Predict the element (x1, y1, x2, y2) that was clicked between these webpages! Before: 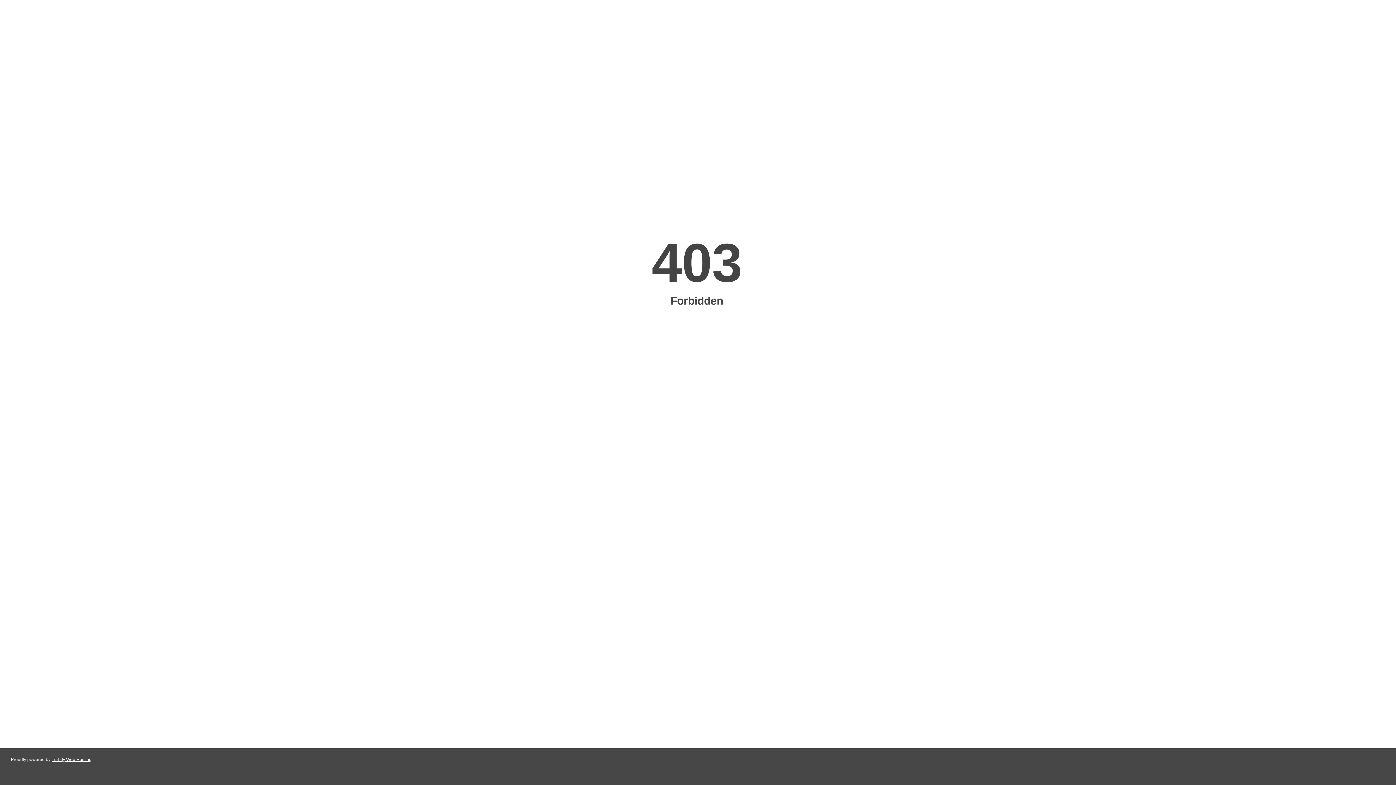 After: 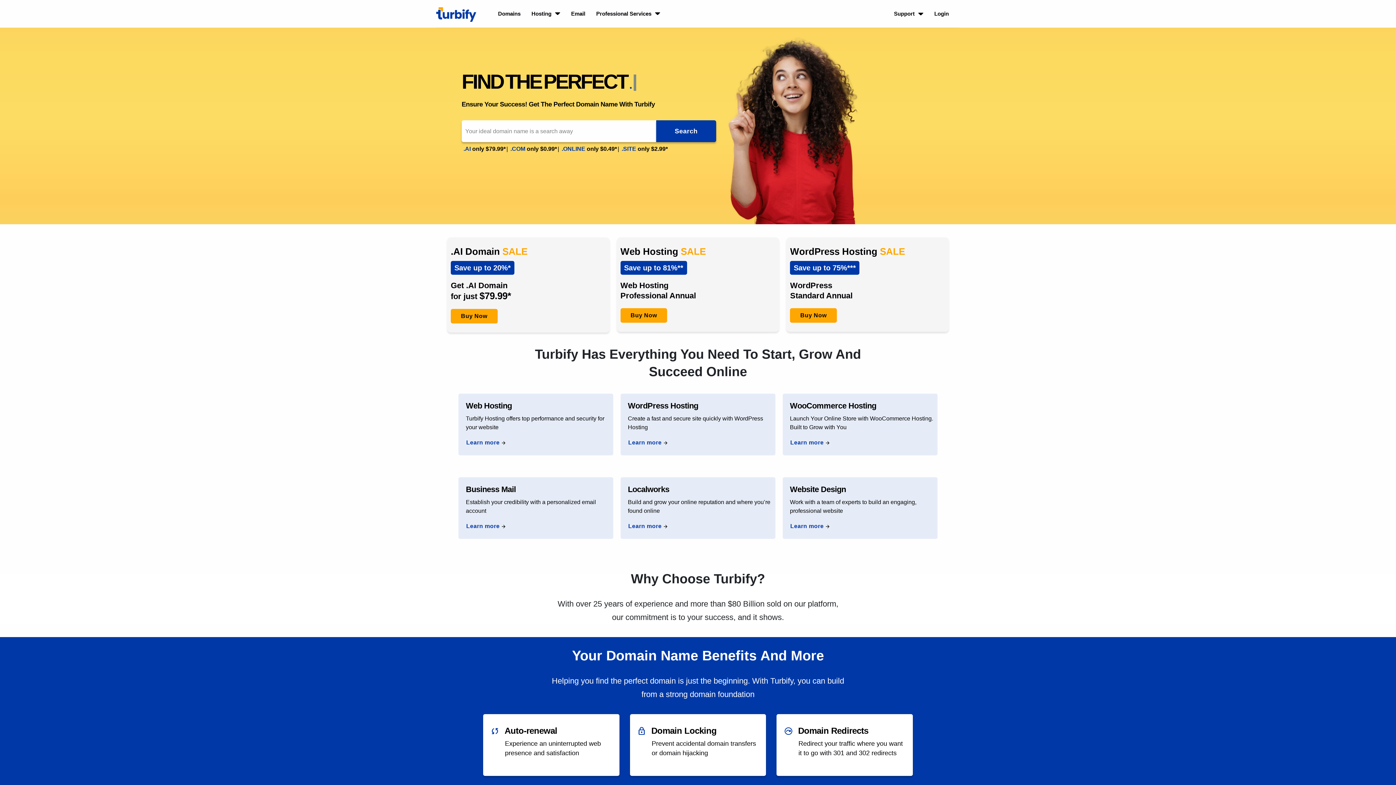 Action: label: Turbify Web Hosting bbox: (51, 757, 91, 762)